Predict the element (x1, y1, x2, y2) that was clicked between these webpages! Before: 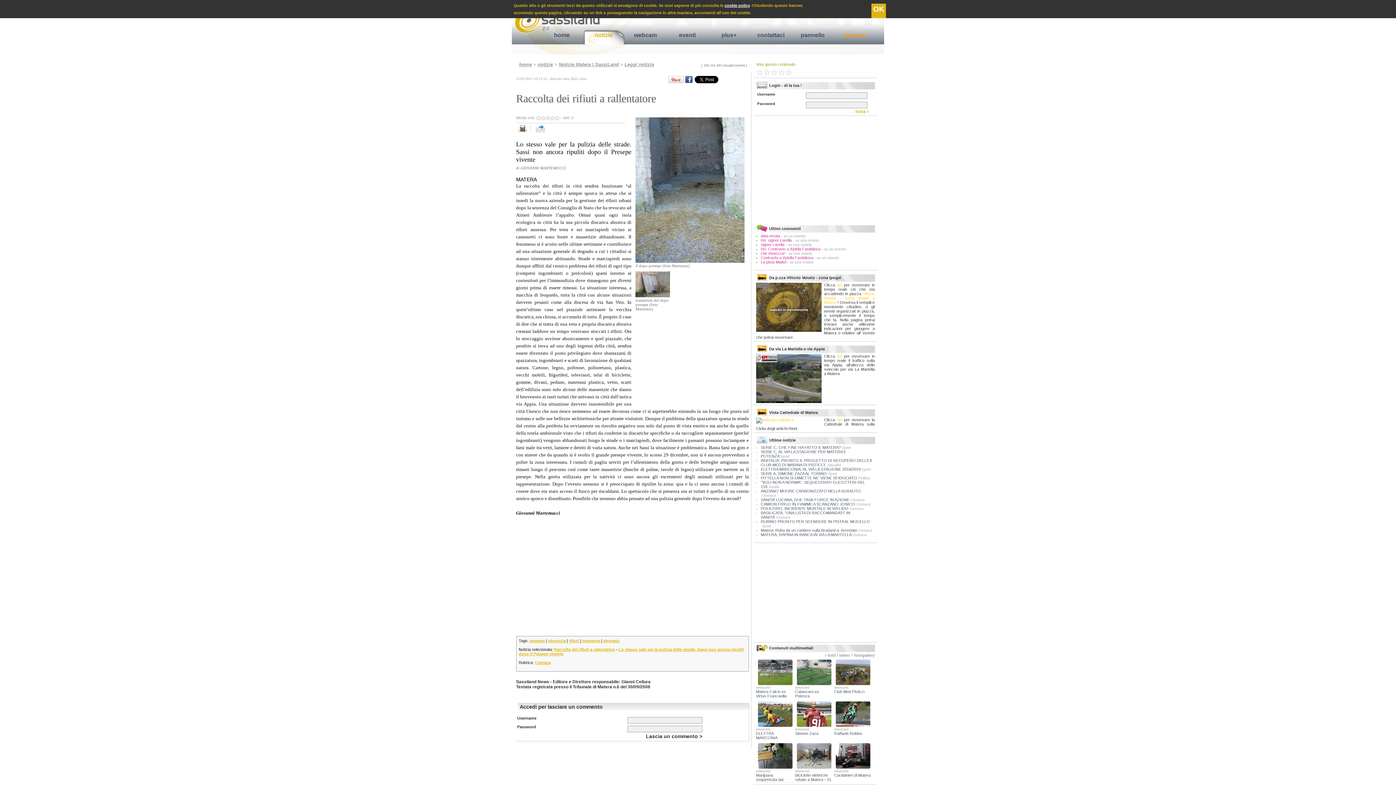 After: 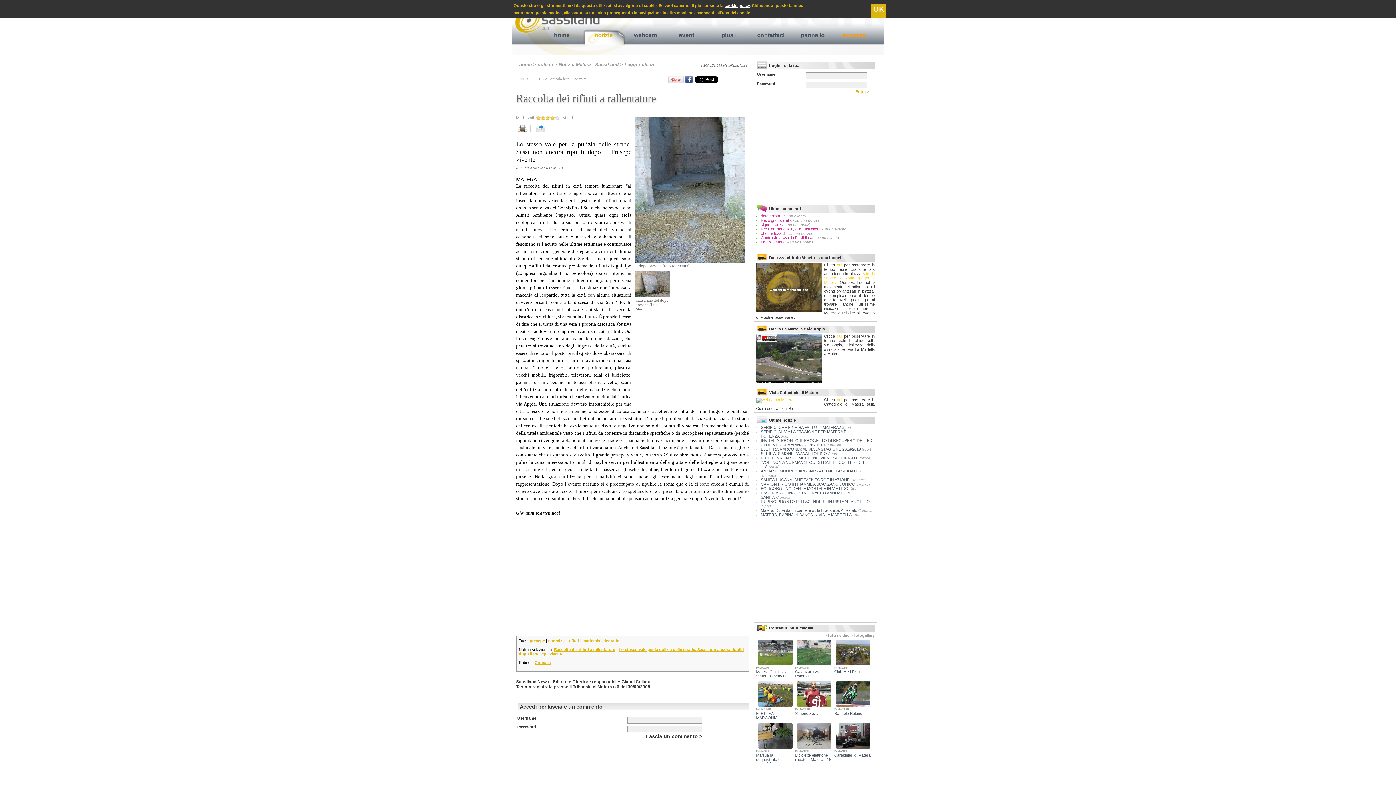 Action: label: 4 bbox: (778, 68, 785, 76)